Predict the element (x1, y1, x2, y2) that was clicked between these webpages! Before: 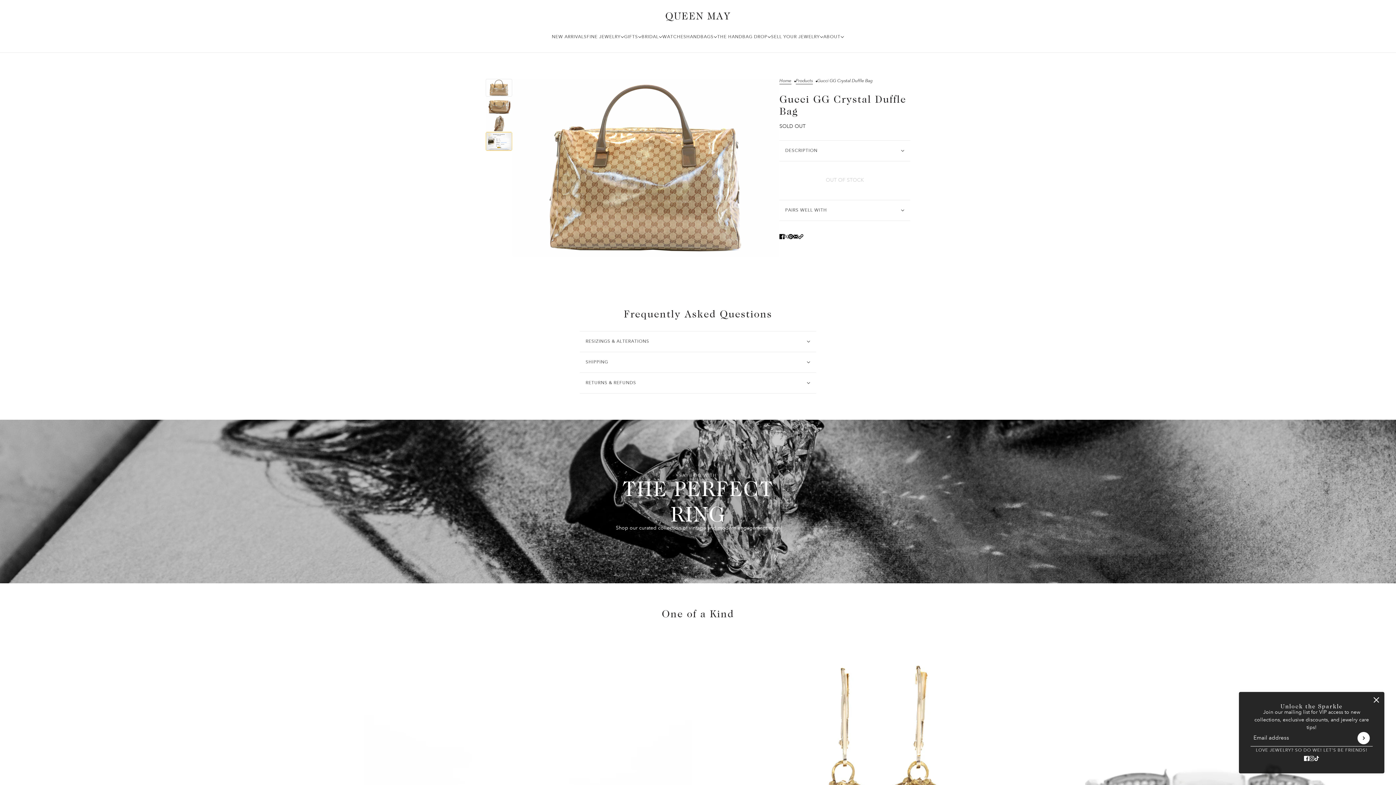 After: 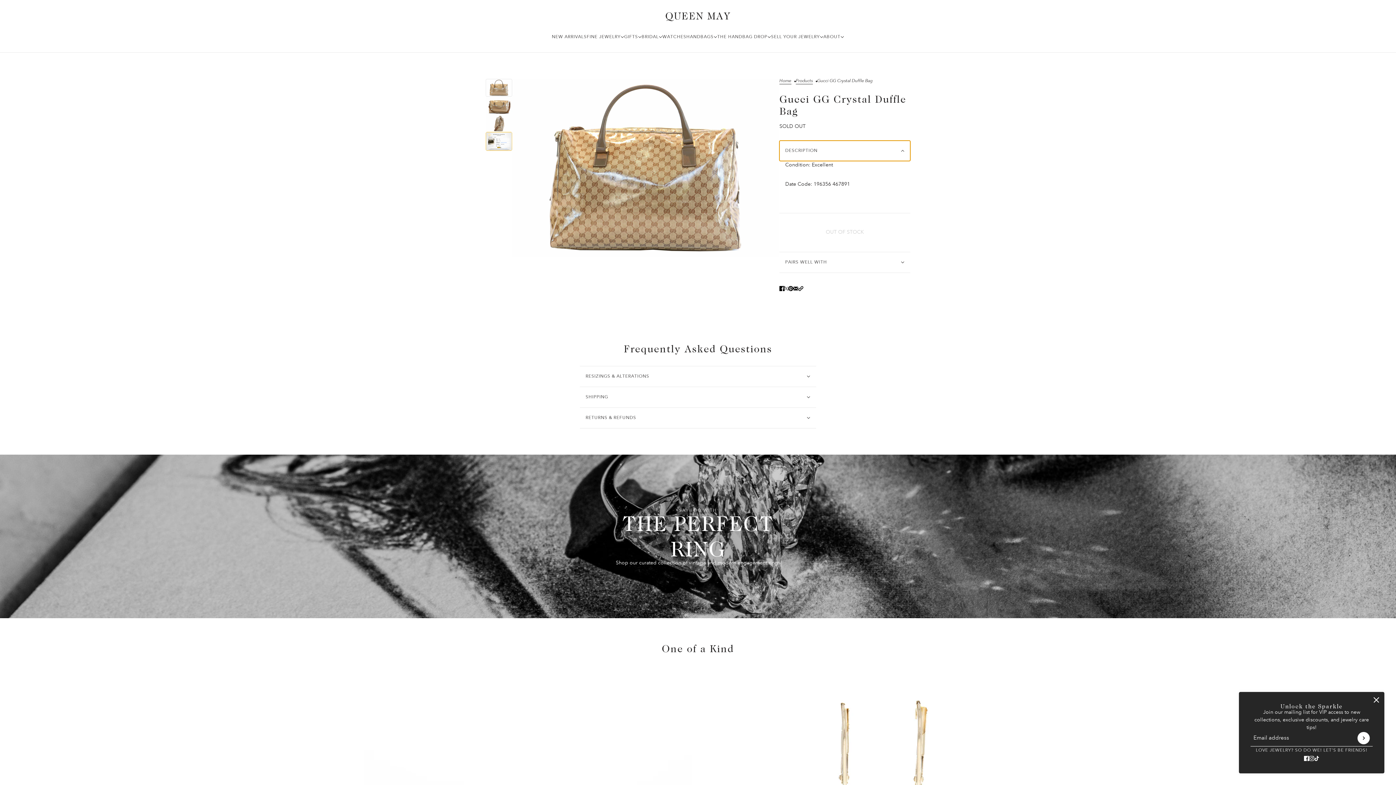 Action: bbox: (779, 140, 910, 161) label: DESCRIPTION